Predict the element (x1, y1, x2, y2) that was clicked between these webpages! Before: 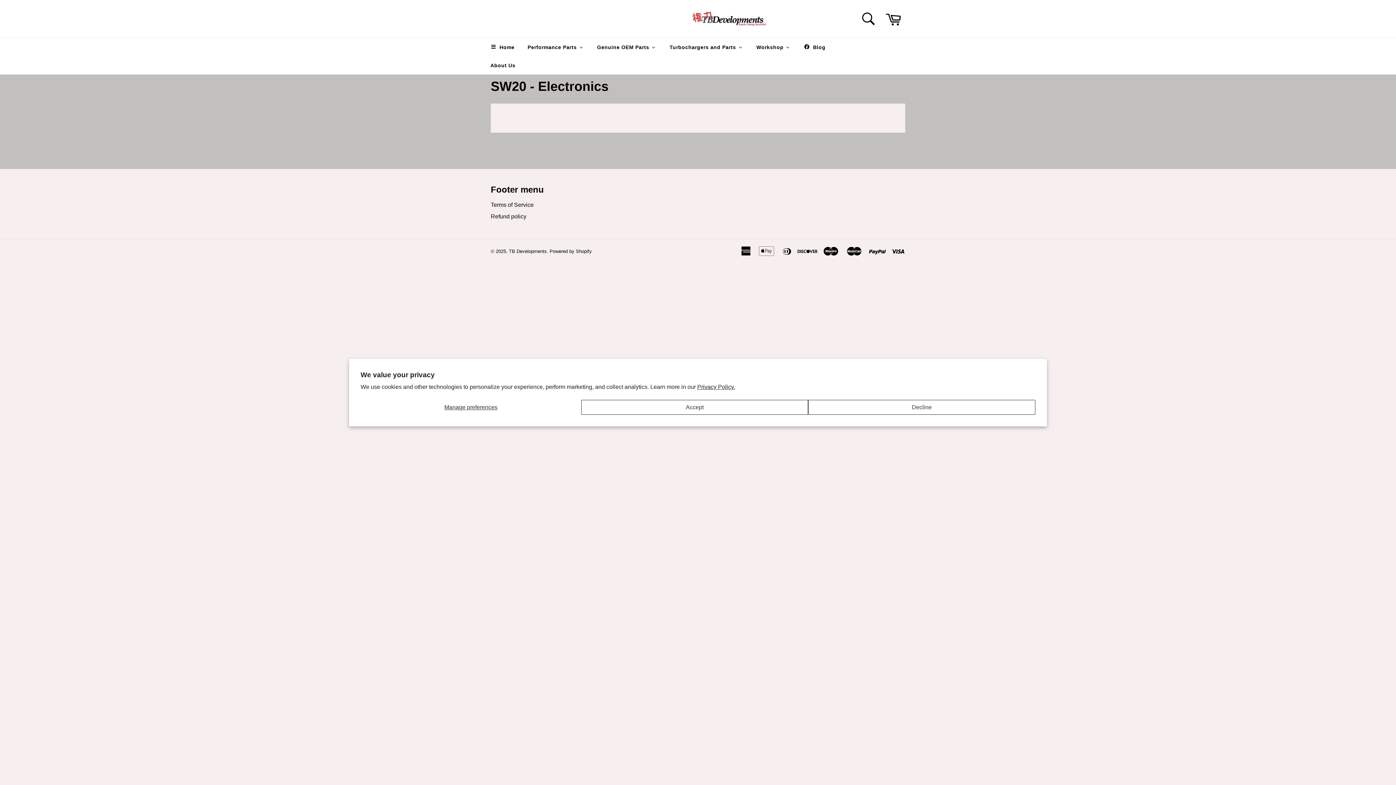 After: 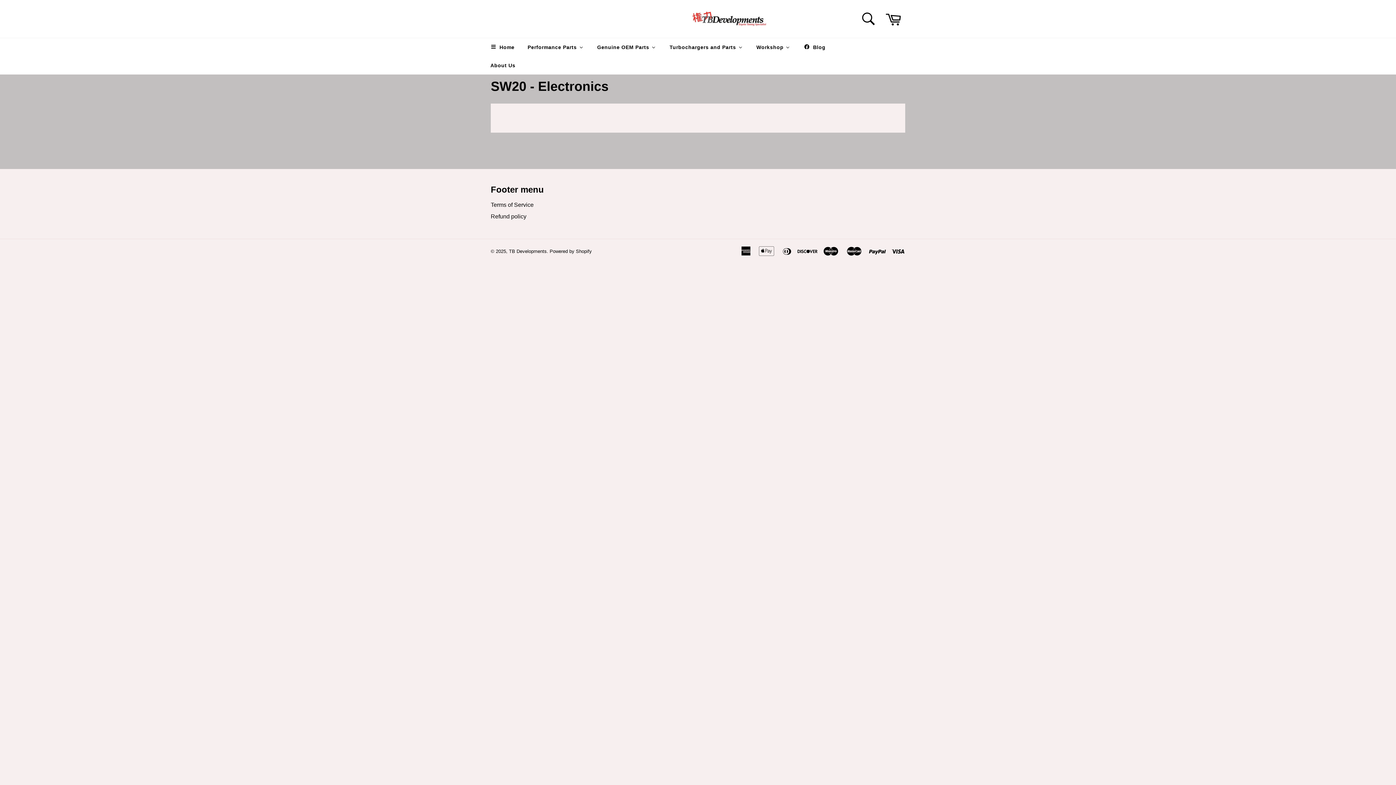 Action: label: Decline bbox: (808, 399, 1035, 414)